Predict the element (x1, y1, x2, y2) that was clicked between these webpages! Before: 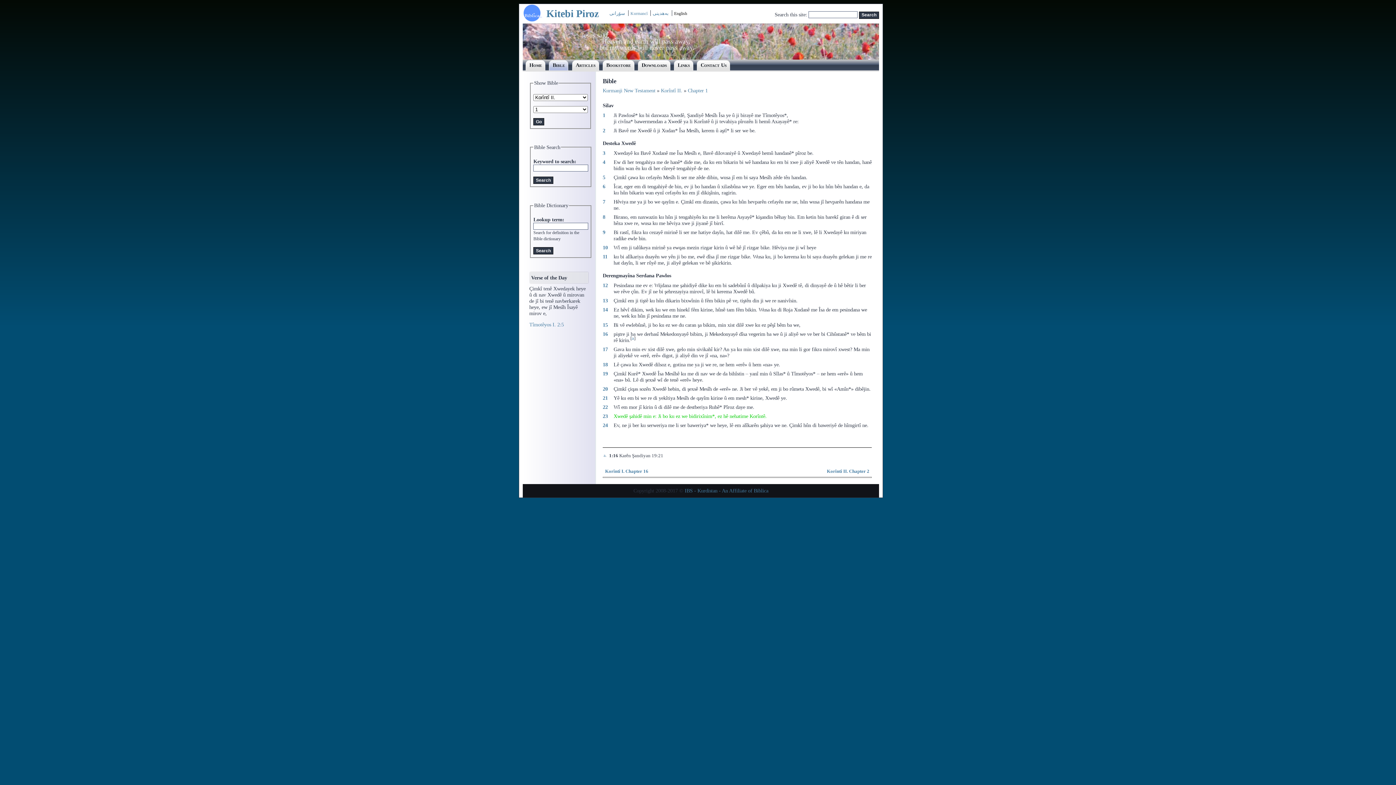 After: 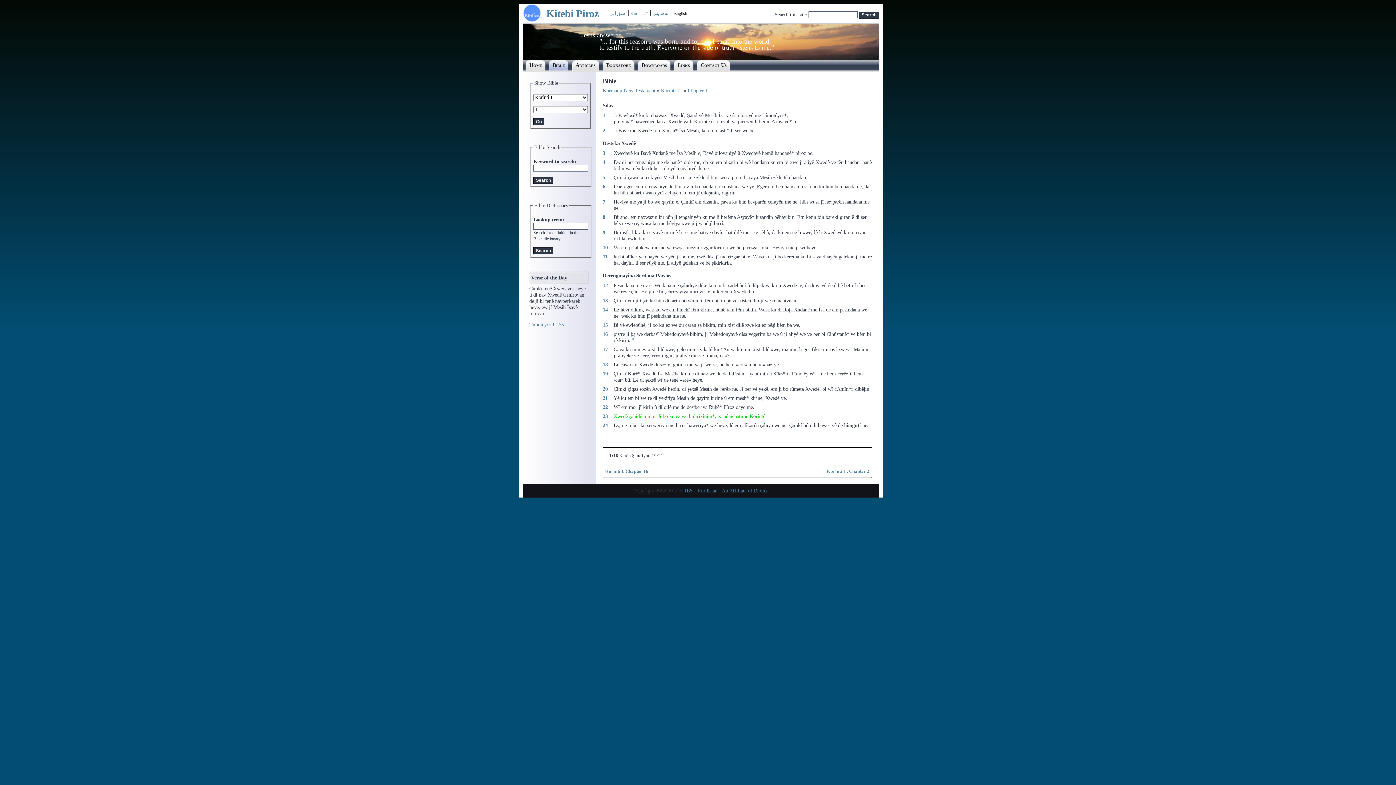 Action: bbox: (602, 413, 608, 419) label: 23